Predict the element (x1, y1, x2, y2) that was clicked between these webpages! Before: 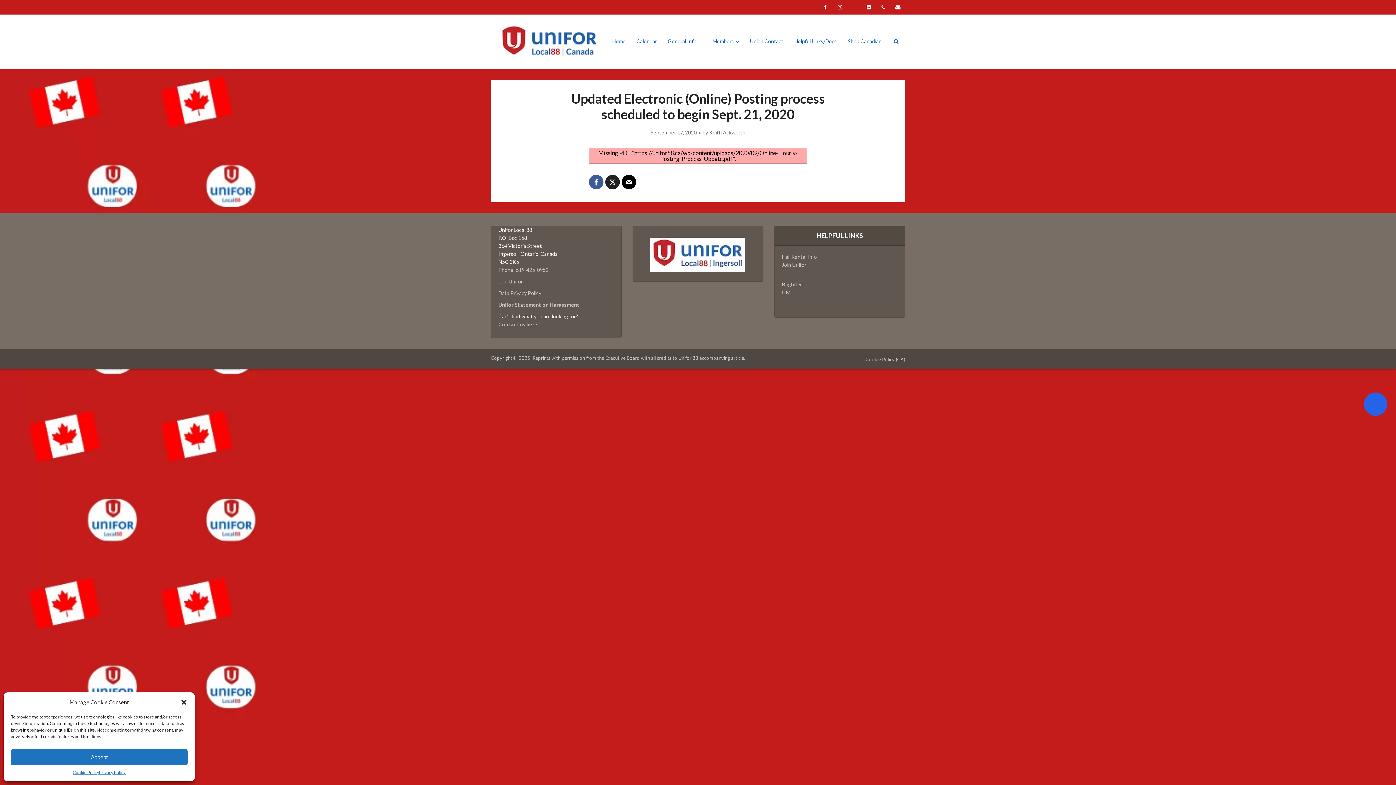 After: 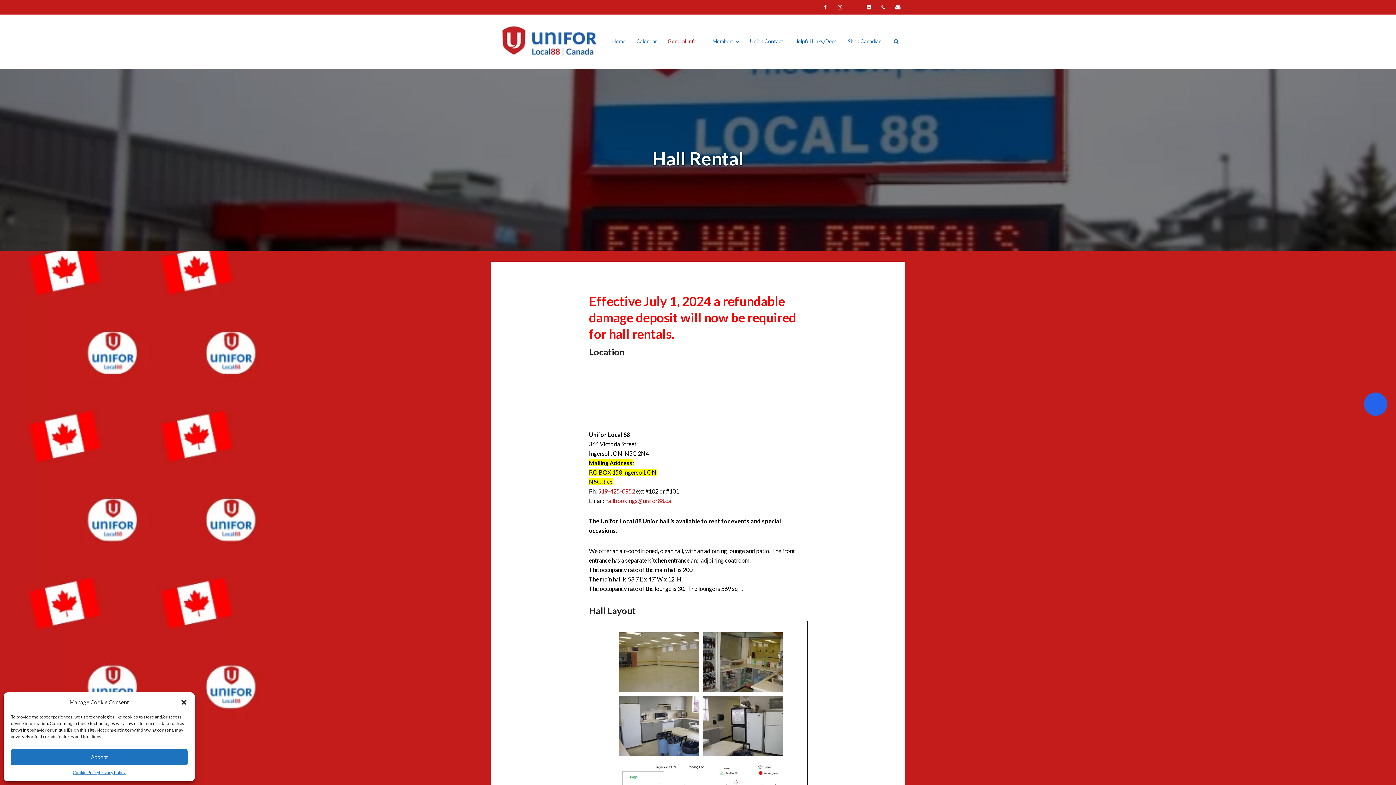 Action: label: Hall Rental Info bbox: (782, 253, 817, 260)